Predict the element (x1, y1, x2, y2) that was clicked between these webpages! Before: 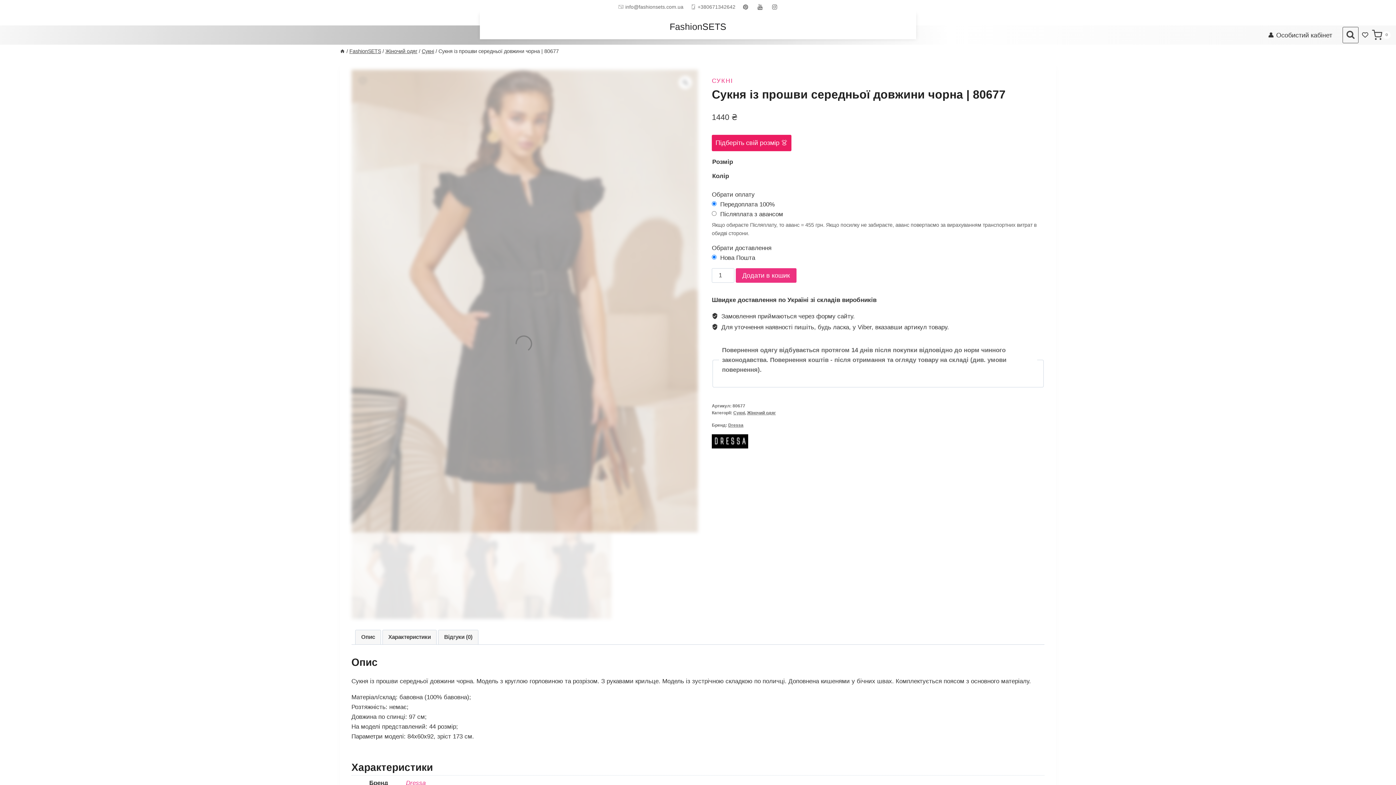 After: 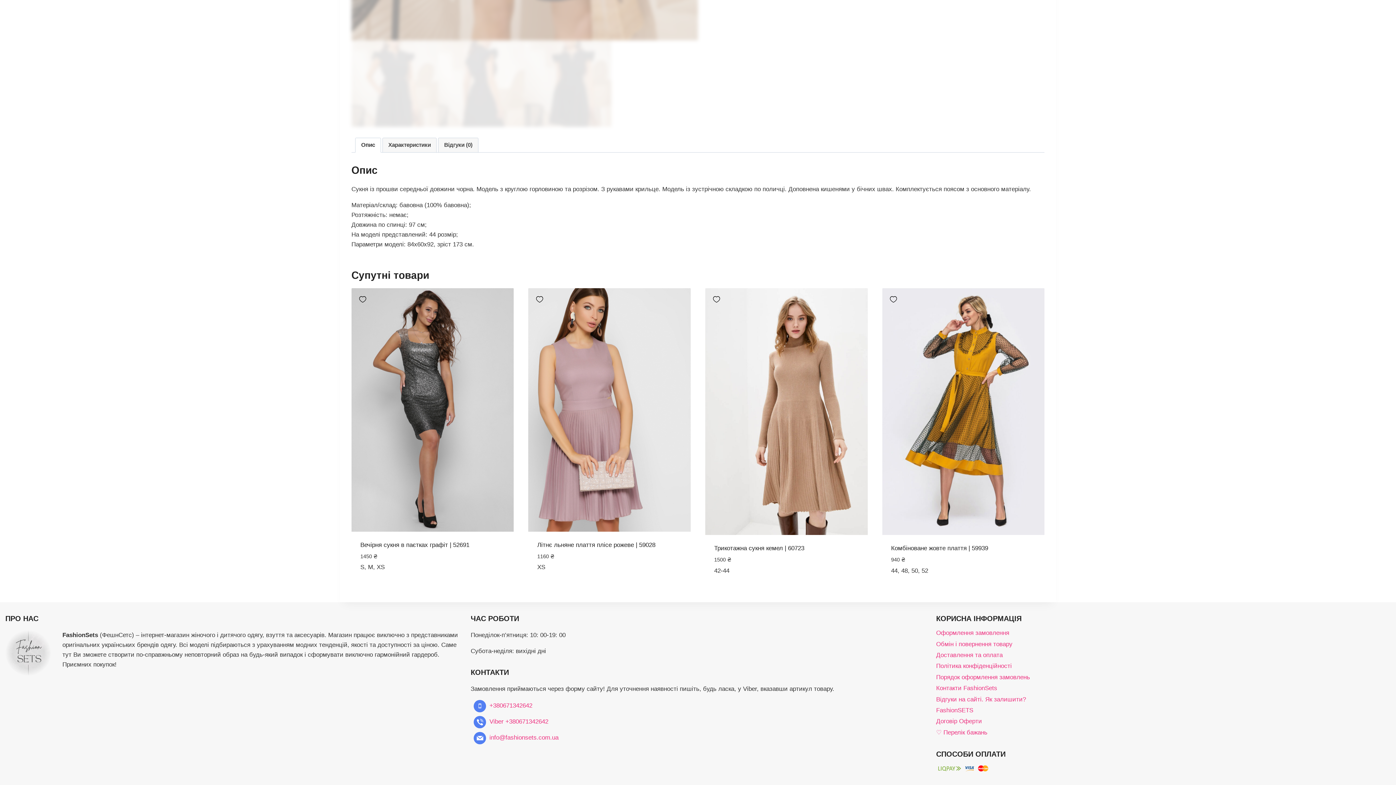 Action: label: Опис bbox: (355, 630, 380, 644)